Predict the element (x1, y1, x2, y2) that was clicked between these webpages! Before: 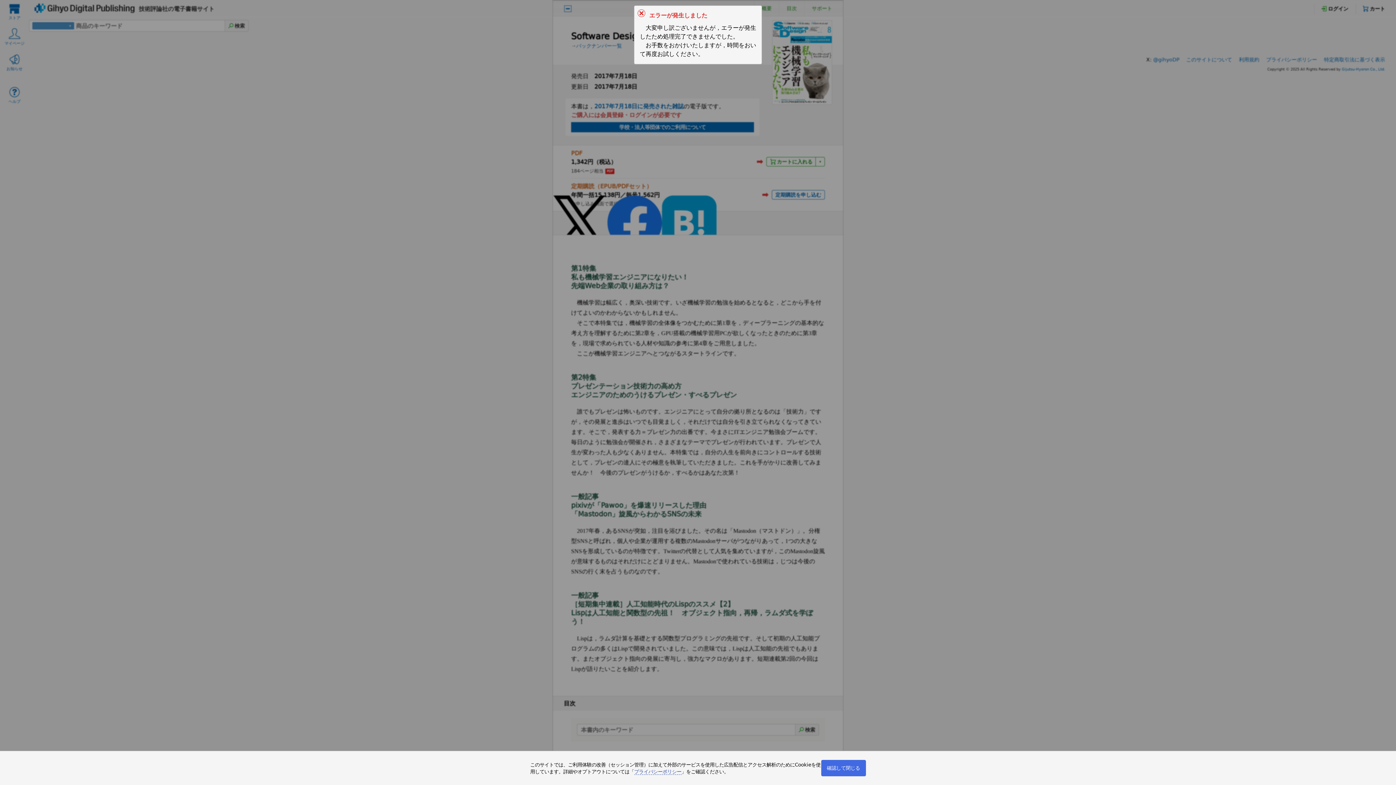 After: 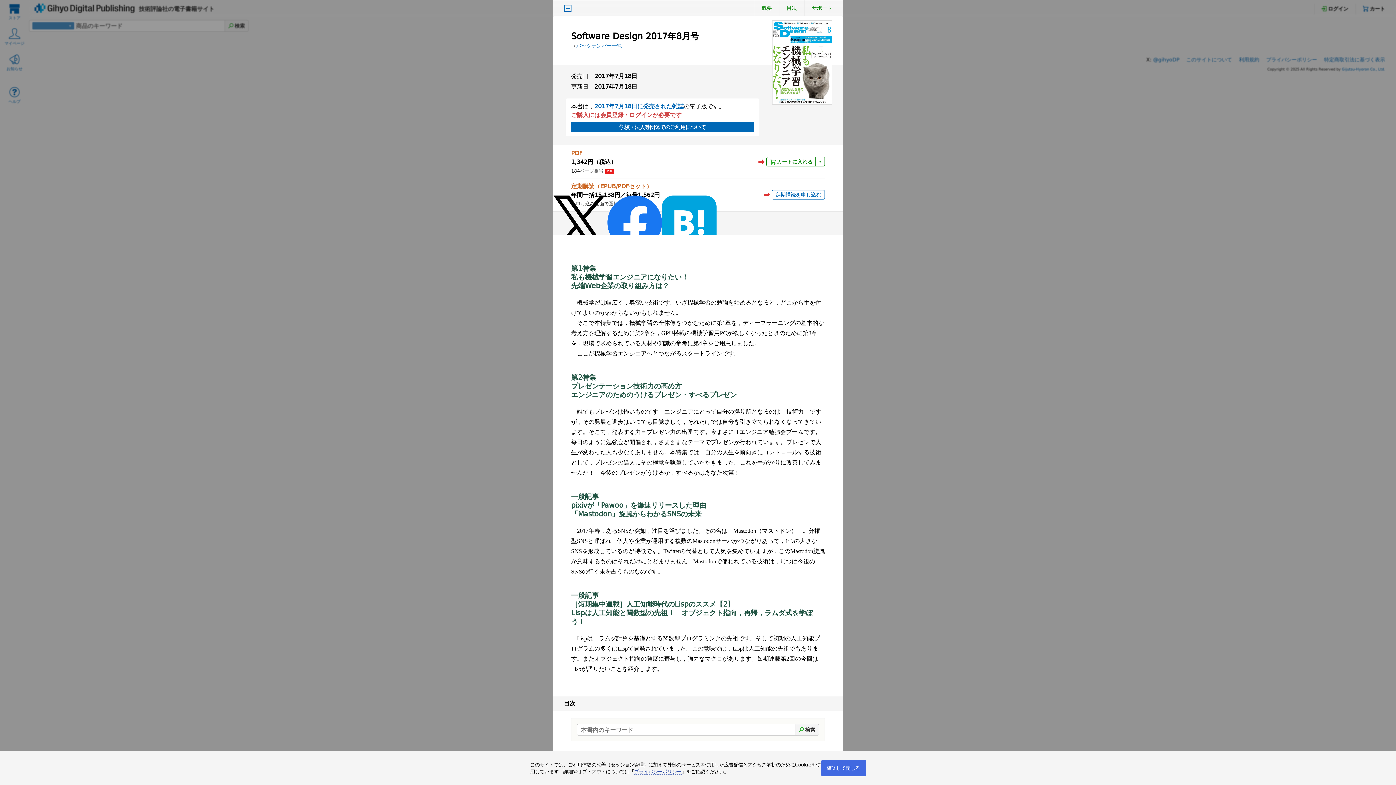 Action: bbox: (634, 5, 651, 20) label: 閉じる